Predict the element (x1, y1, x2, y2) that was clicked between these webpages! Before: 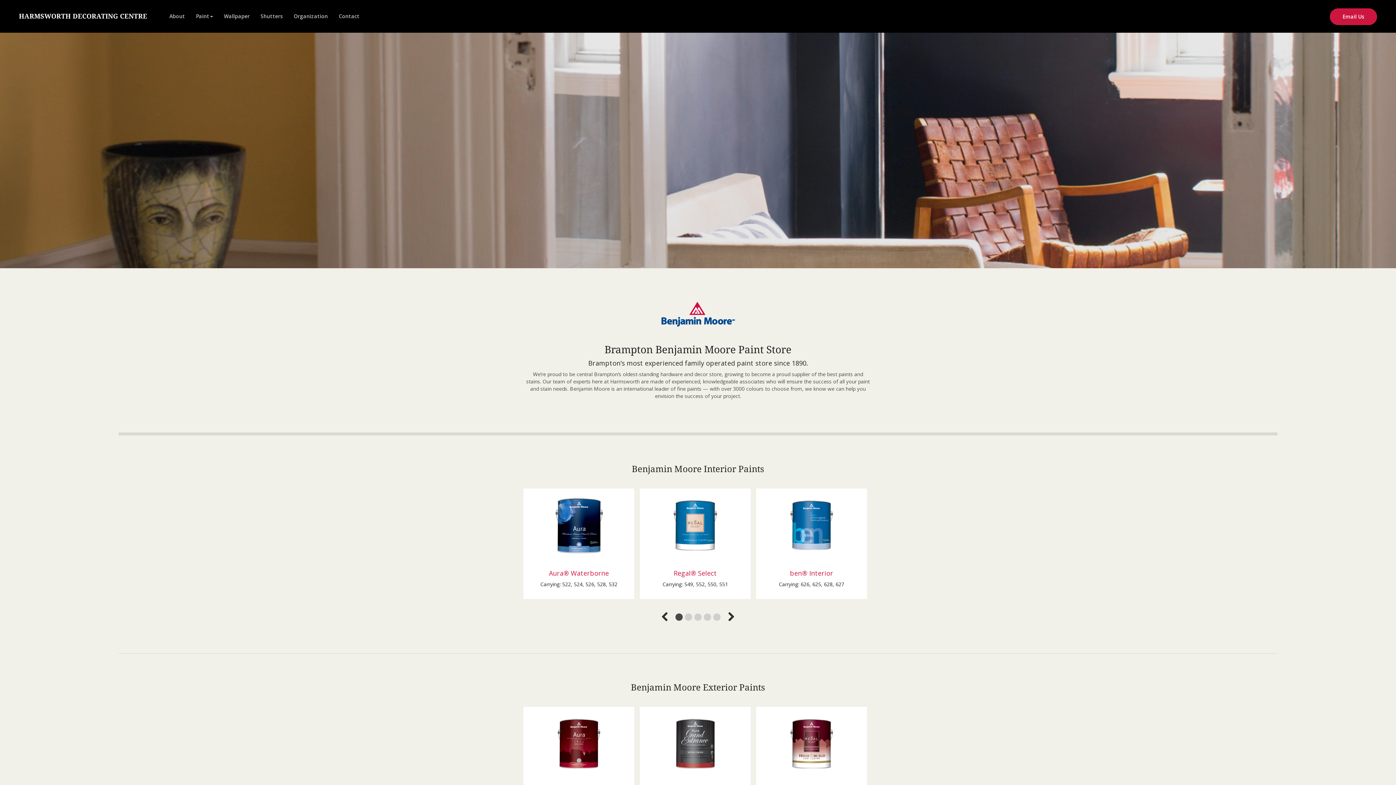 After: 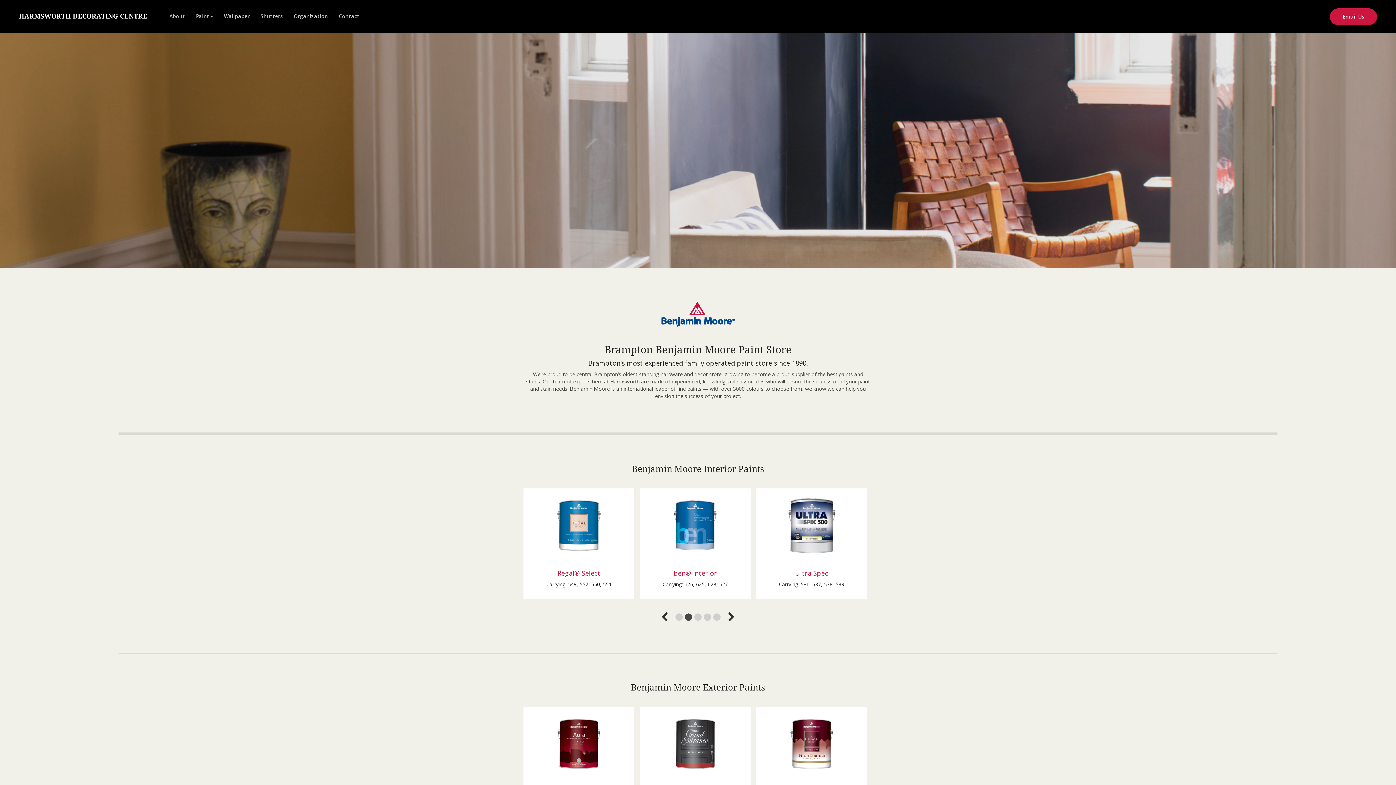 Action: label: 2 bbox: (685, 613, 692, 621)